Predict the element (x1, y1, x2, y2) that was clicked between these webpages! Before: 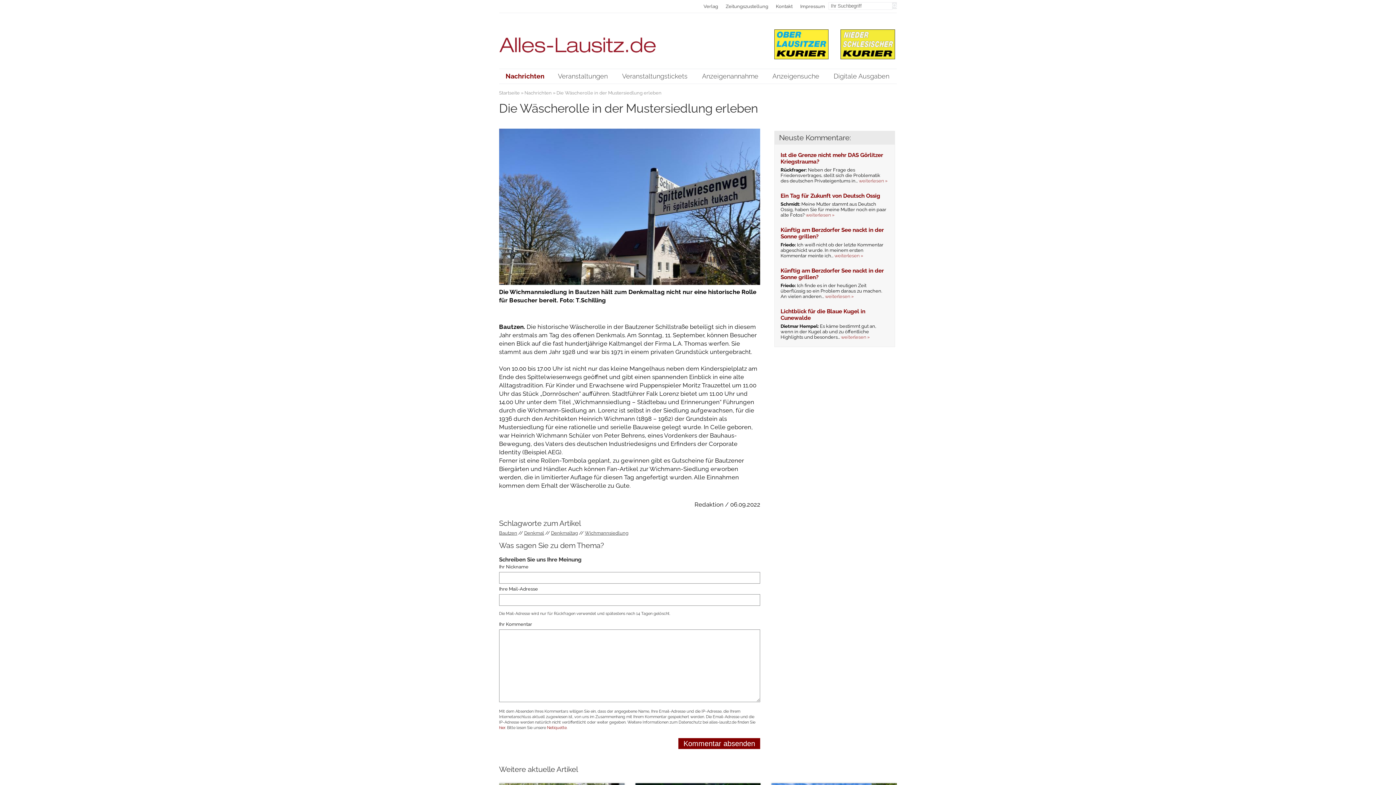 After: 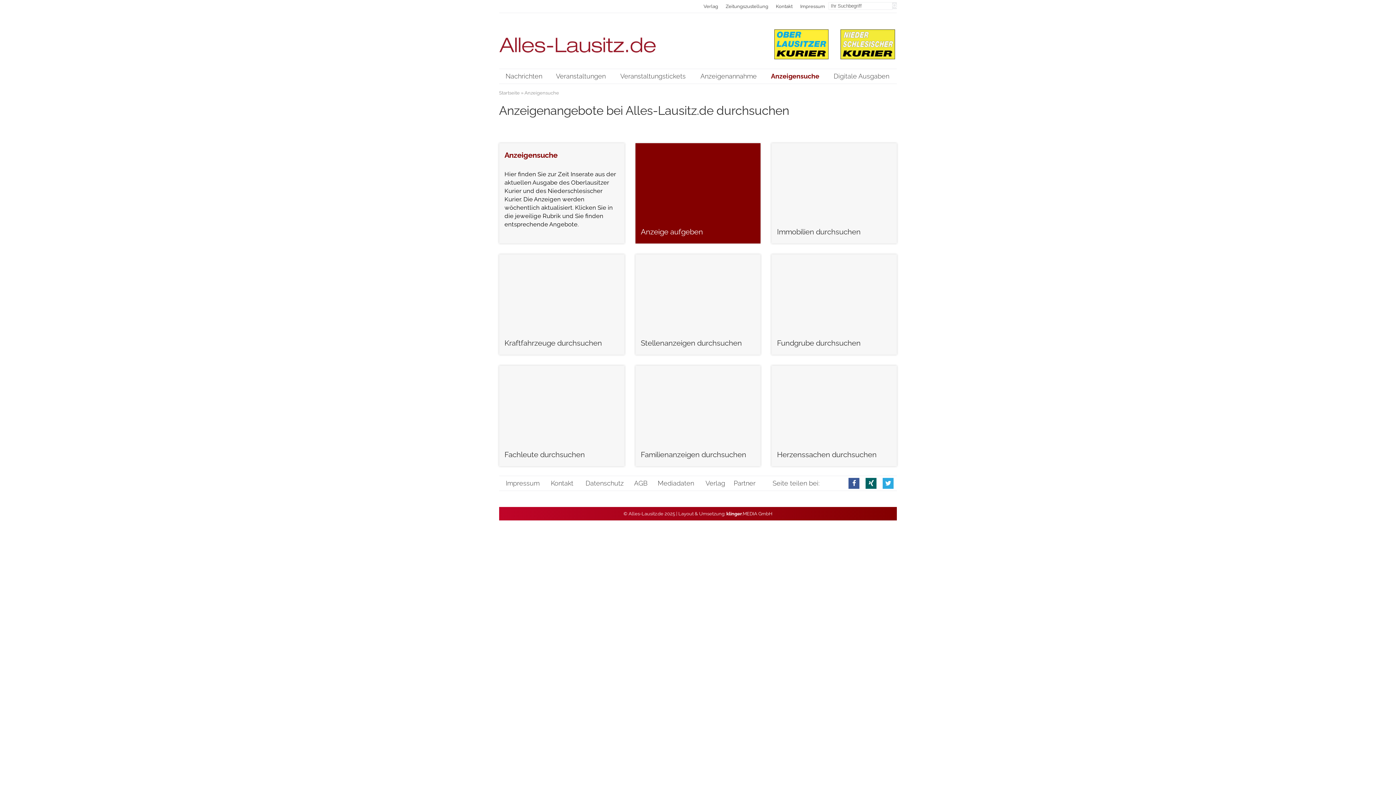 Action: bbox: (765, 69, 826, 83) label: Anzeigensuche